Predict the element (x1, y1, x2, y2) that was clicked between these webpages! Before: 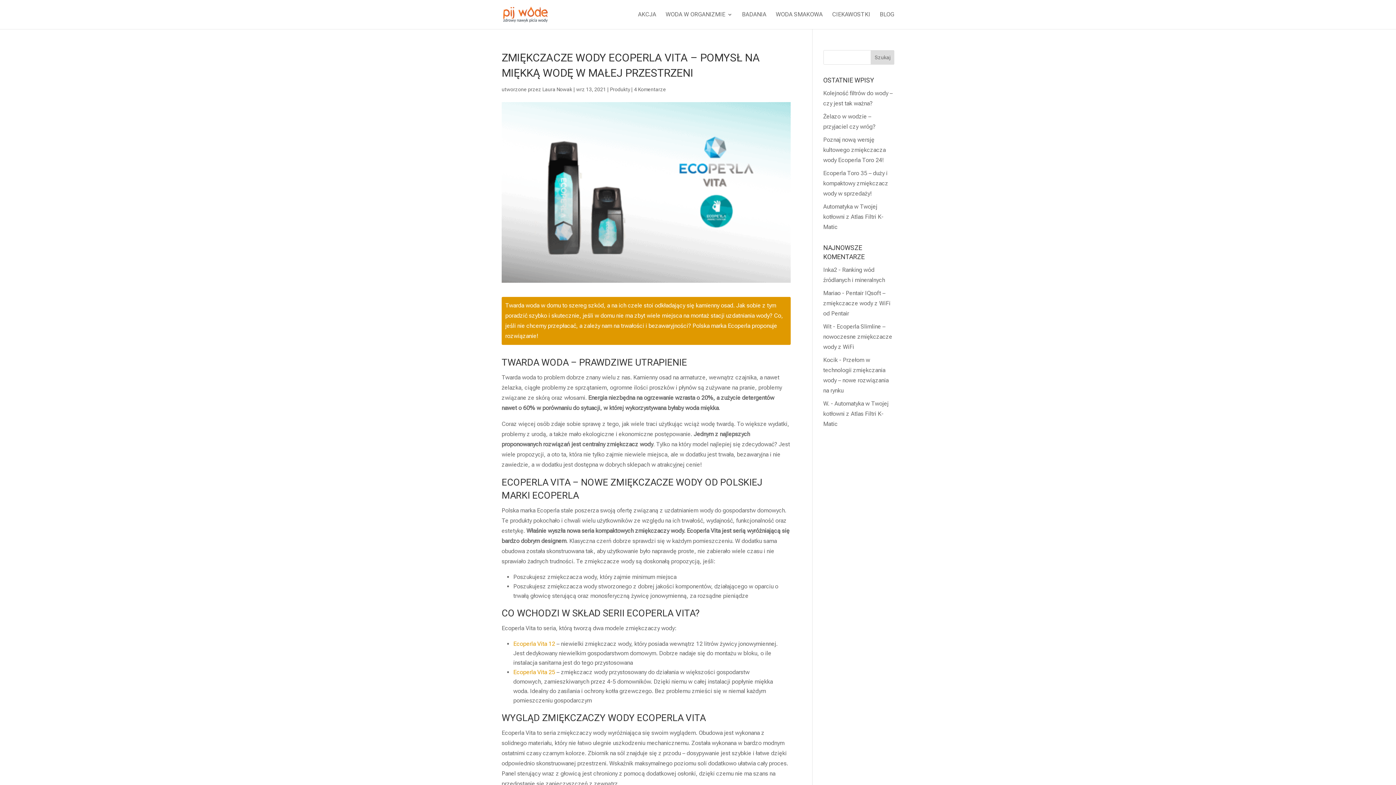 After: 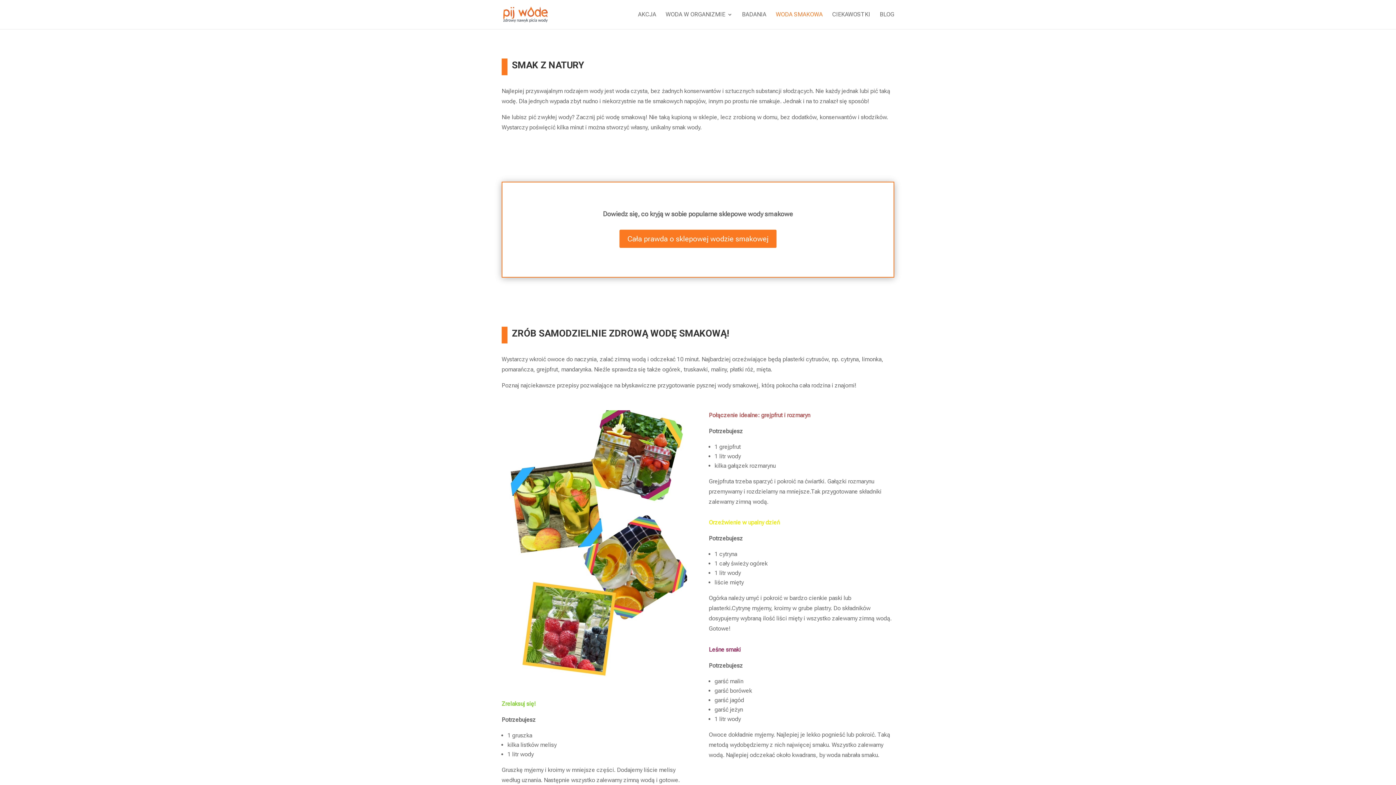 Action: label: WODA SMAKOWA bbox: (776, 12, 822, 29)